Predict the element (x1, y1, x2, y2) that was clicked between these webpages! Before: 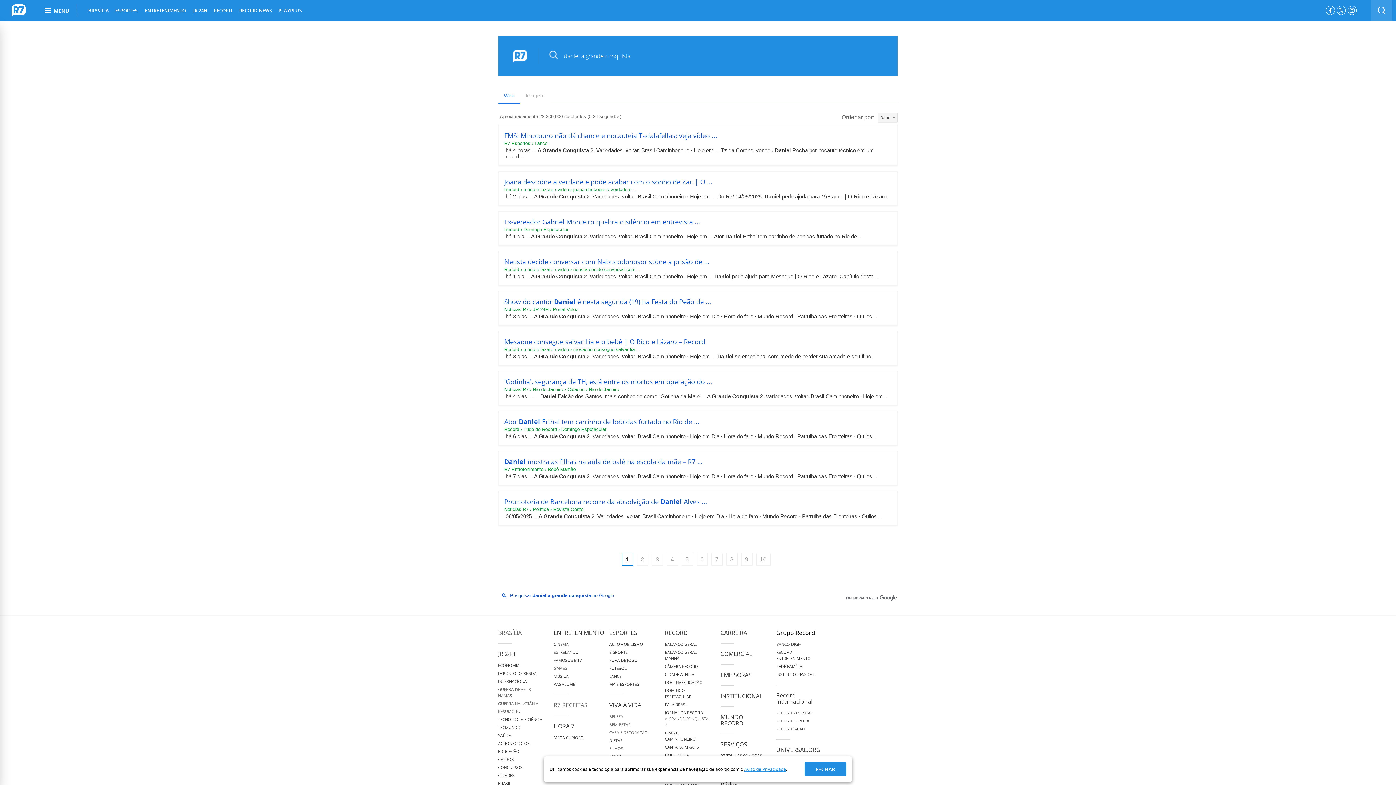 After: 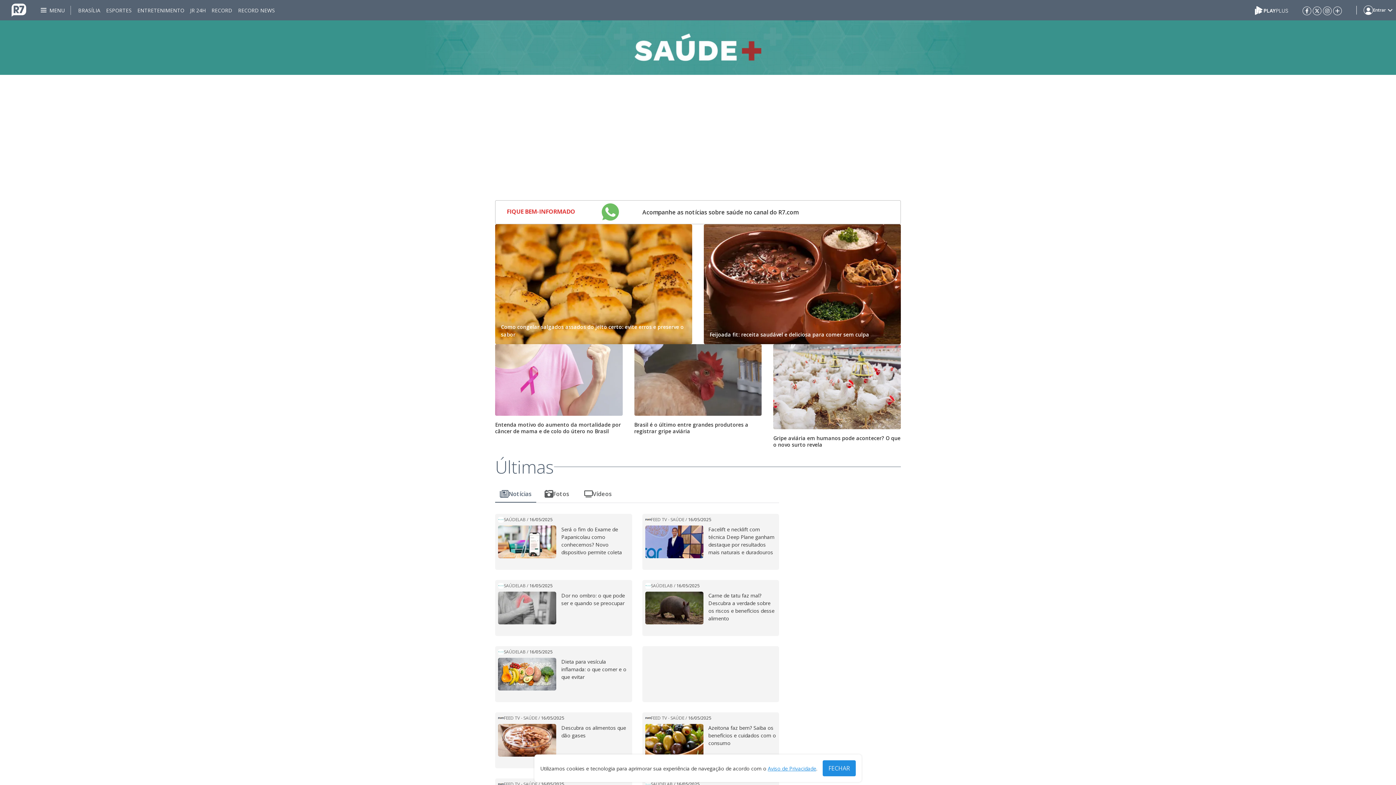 Action: label: SAÚDE bbox: (498, 733, 510, 738)